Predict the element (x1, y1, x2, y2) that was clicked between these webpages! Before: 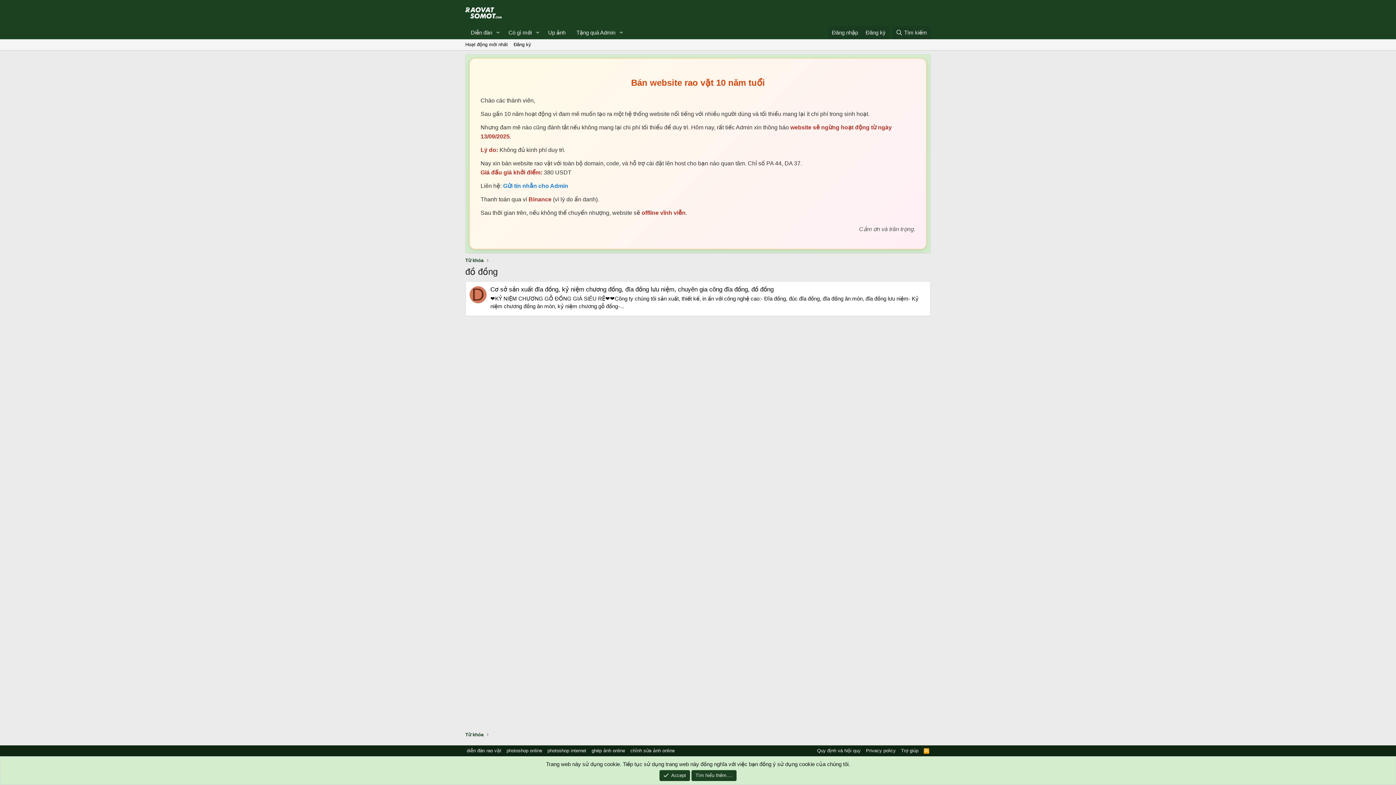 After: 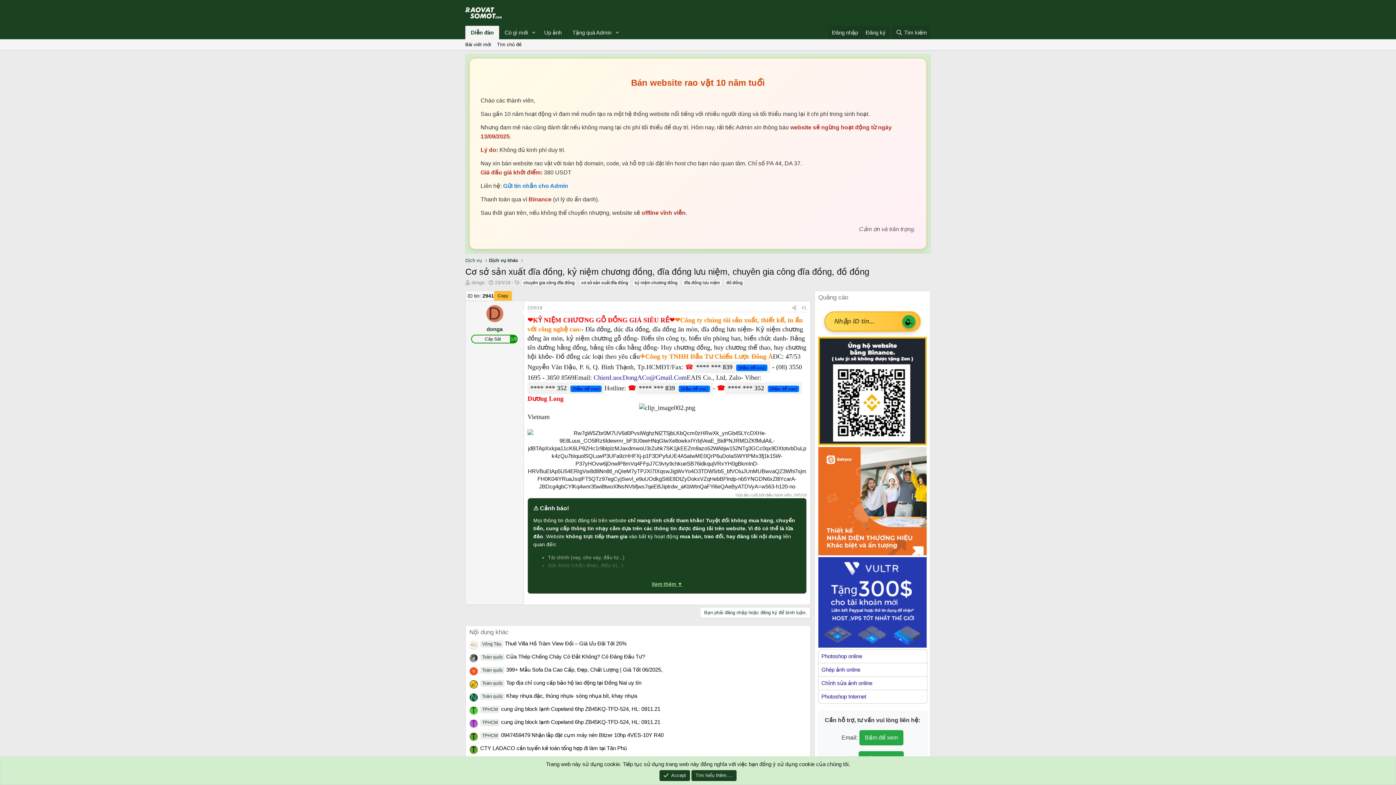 Action: label: Cơ sở sản xuất đĩa đồng, kỷ niệm chương đồng, đĩa đồng lưu niệm, chuyên gia công đĩa đồng, đồ đồng bbox: (490, 286, 773, 292)